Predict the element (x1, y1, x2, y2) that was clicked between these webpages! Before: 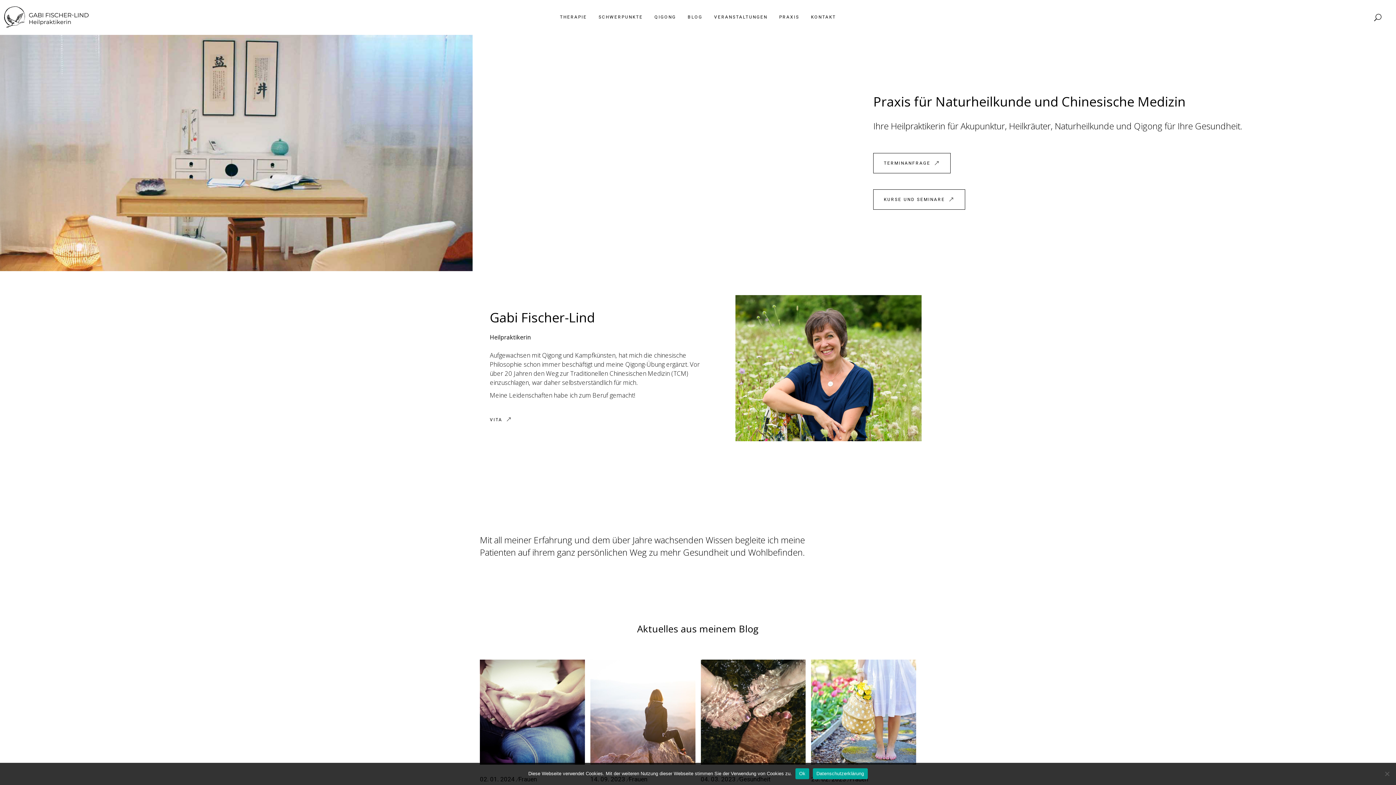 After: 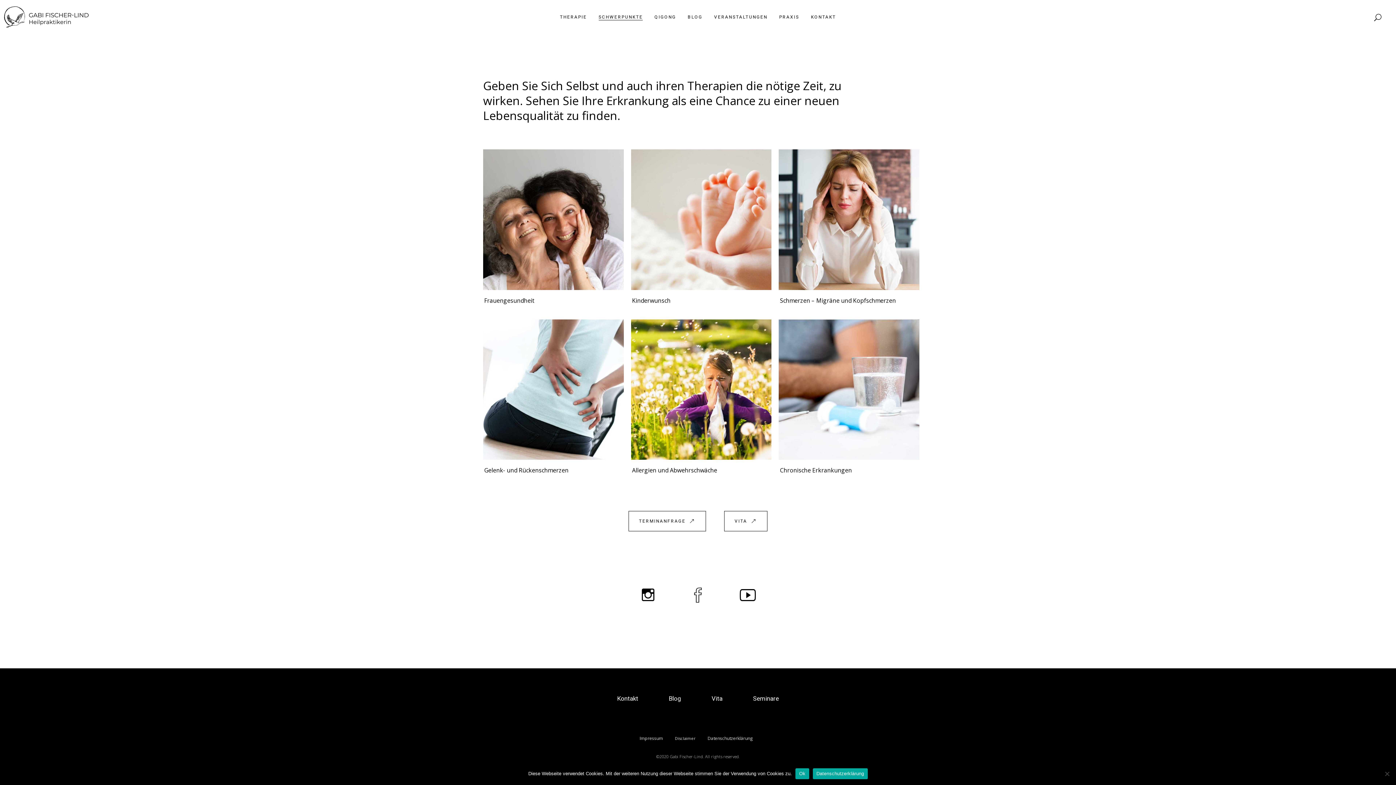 Action: label: SCHWERPUNKTE bbox: (592, 12, 648, 21)